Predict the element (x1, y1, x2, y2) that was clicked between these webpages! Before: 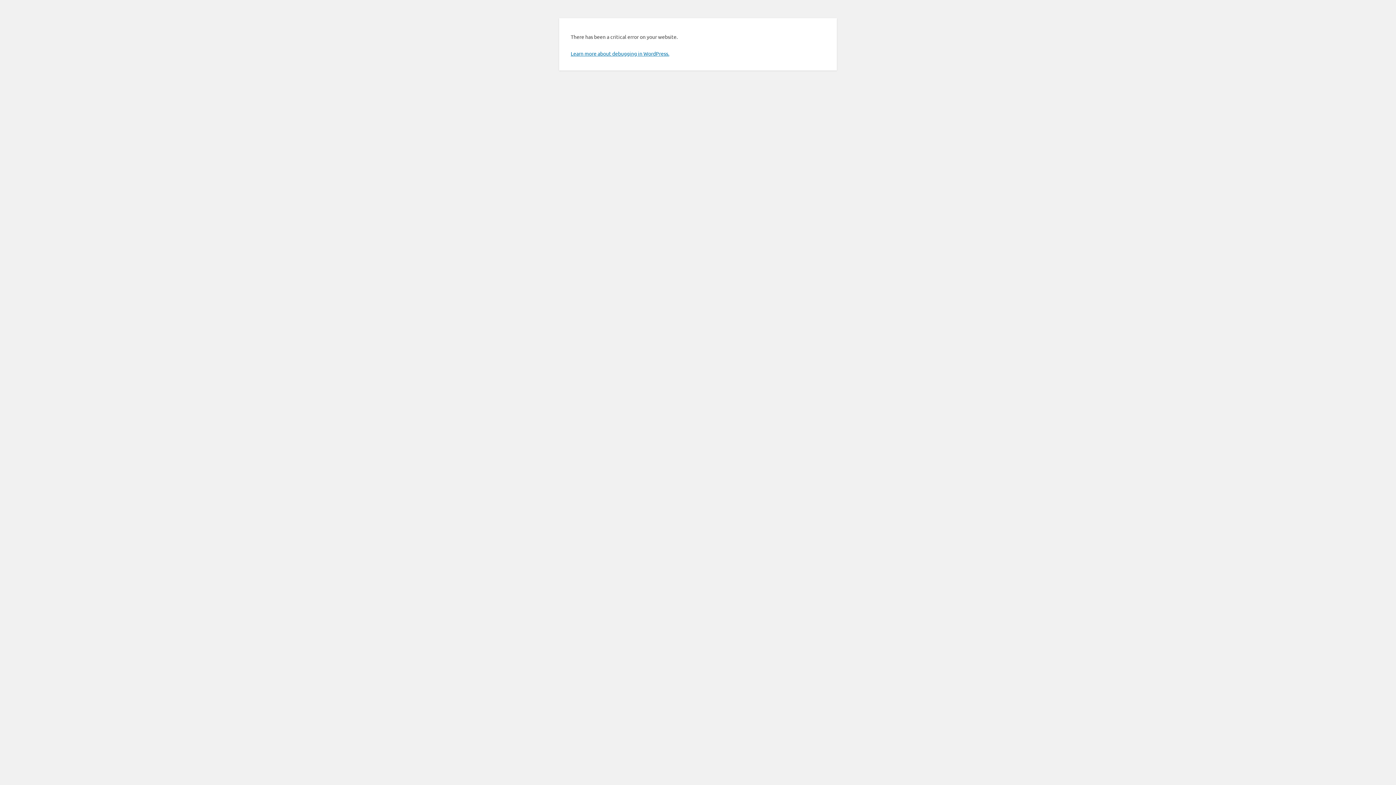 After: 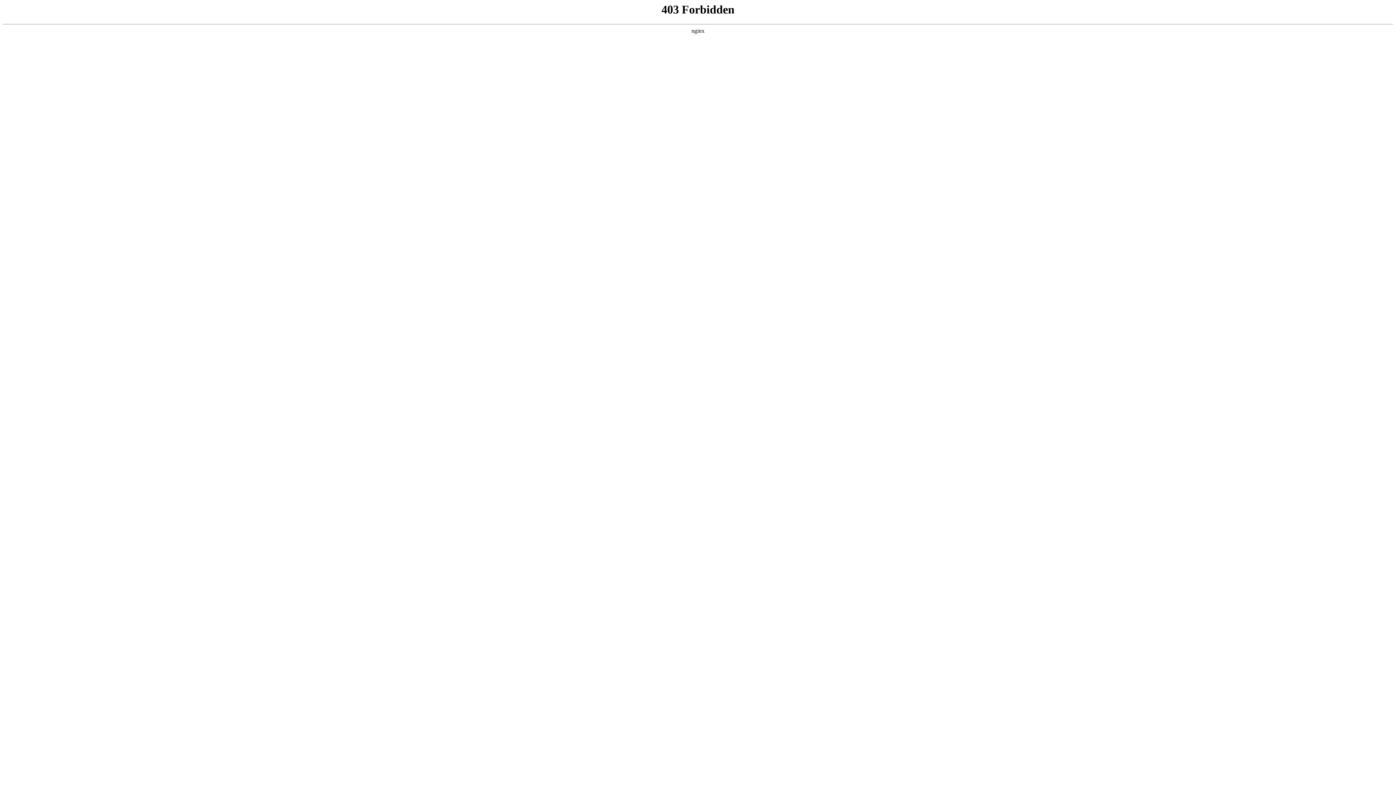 Action: bbox: (570, 50, 669, 56) label: Learn more about debugging in WordPress.